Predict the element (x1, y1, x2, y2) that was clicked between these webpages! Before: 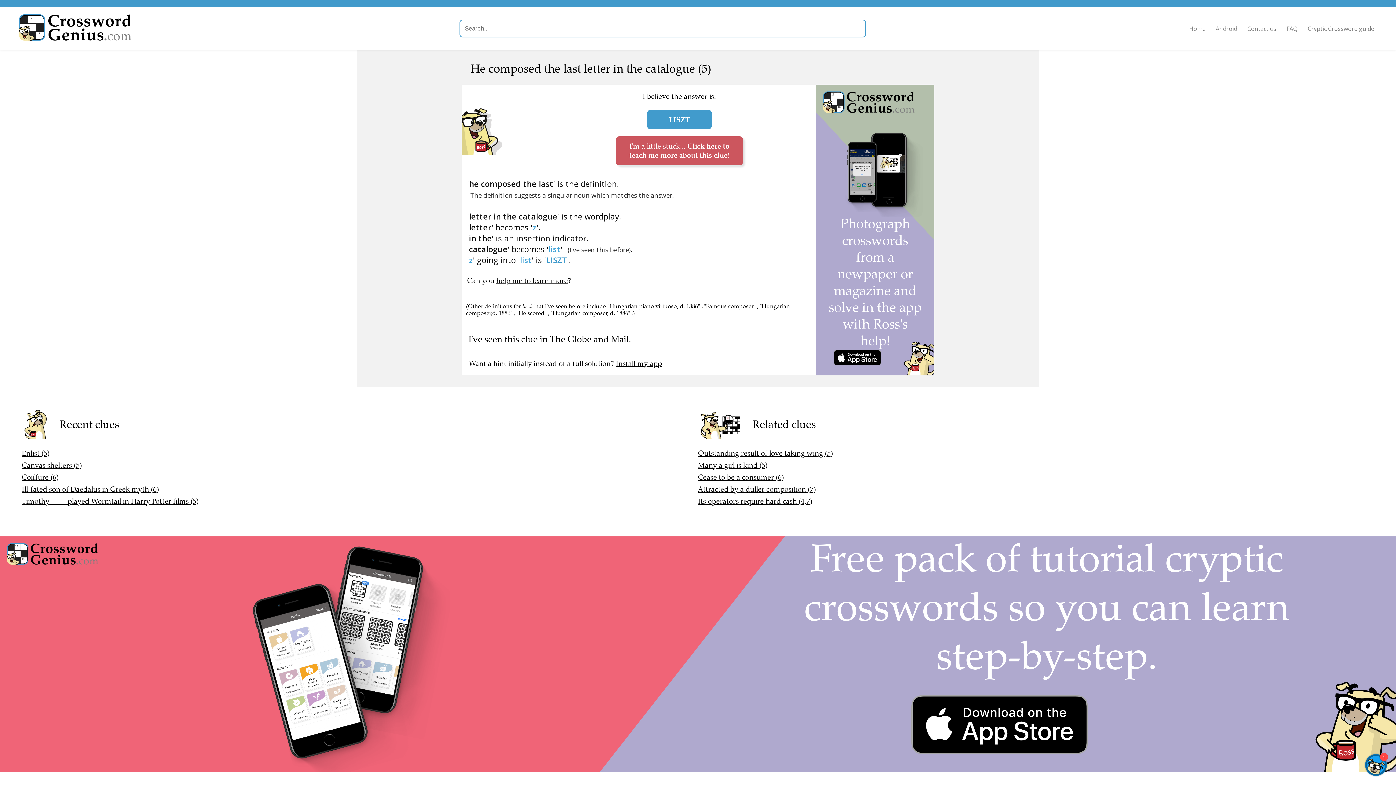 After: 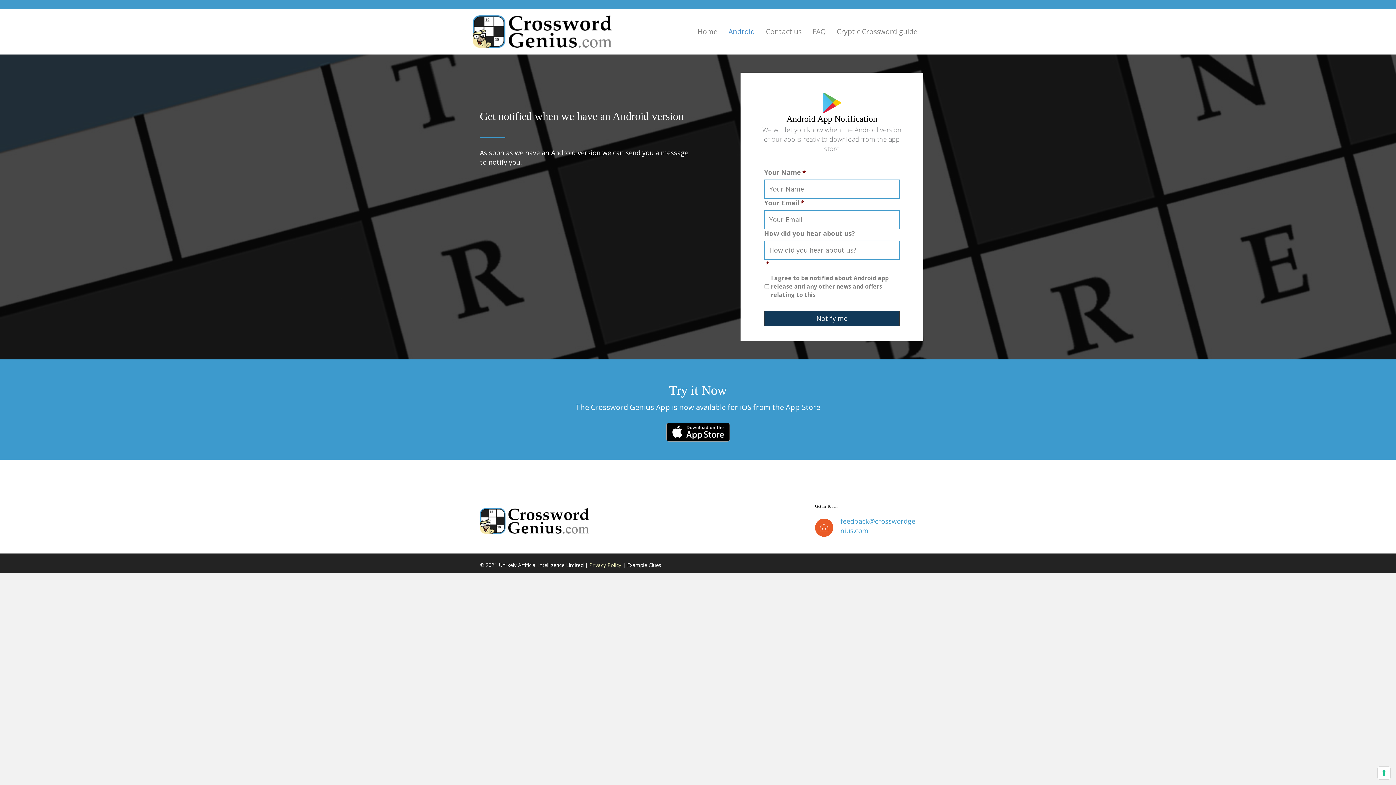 Action: label: Android bbox: (1216, 24, 1237, 32)